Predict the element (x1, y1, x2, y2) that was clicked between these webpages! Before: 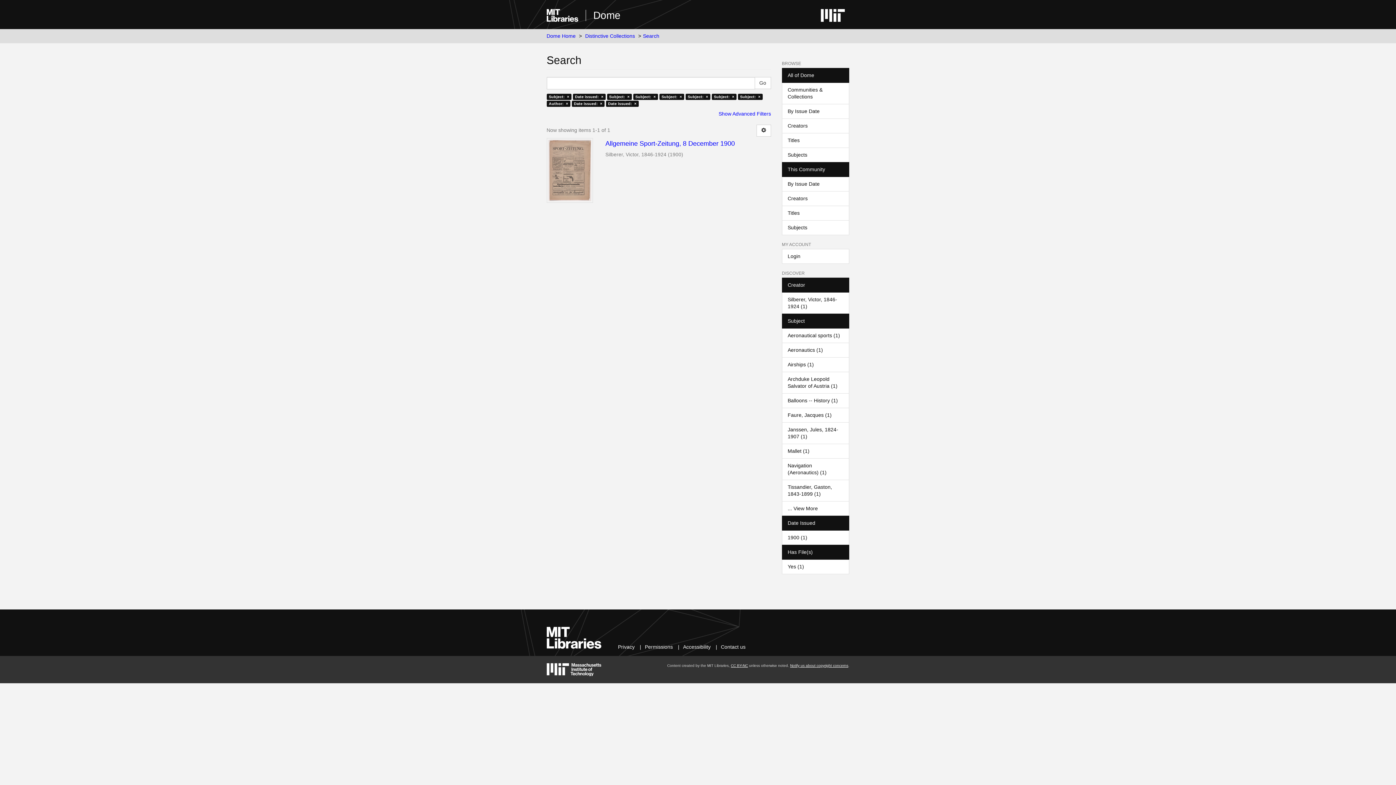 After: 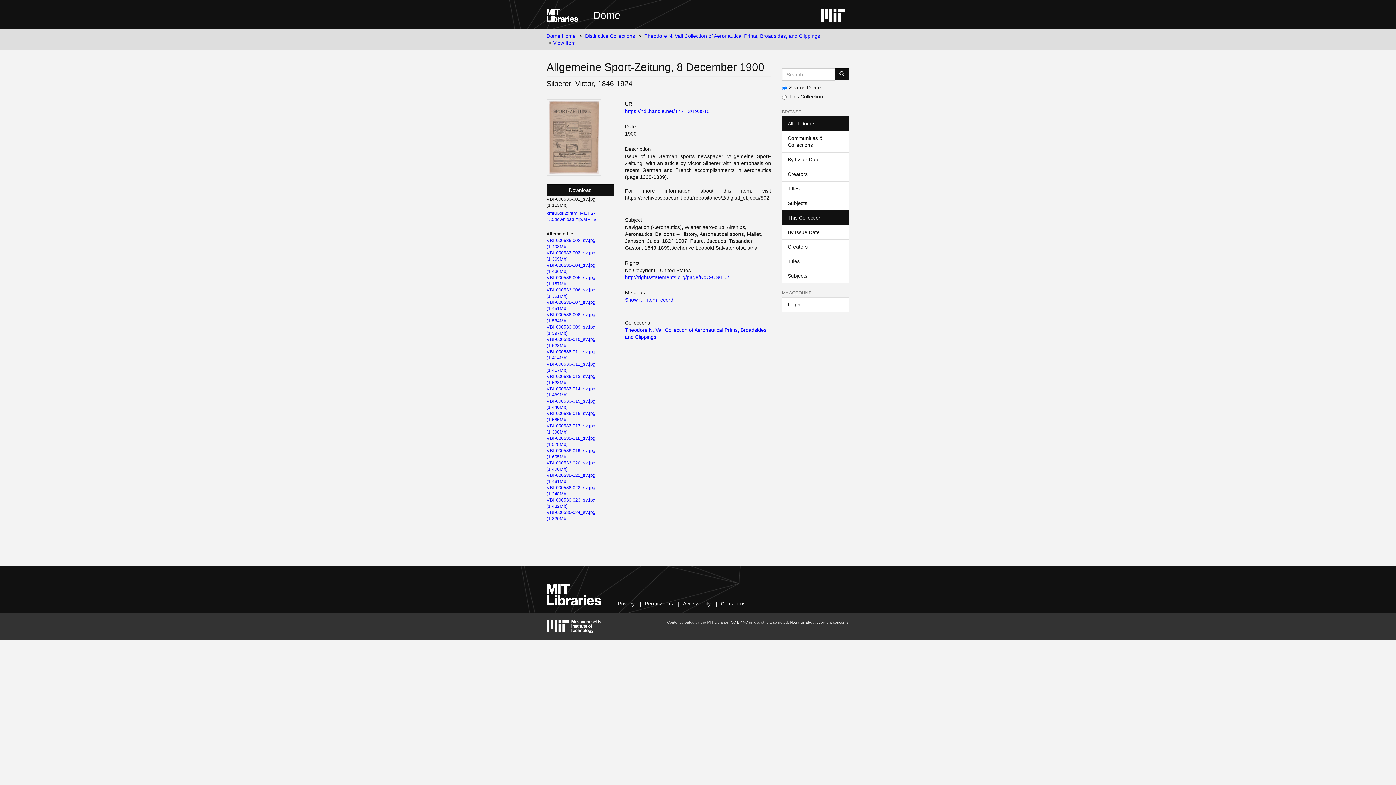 Action: bbox: (546, 138, 593, 202)